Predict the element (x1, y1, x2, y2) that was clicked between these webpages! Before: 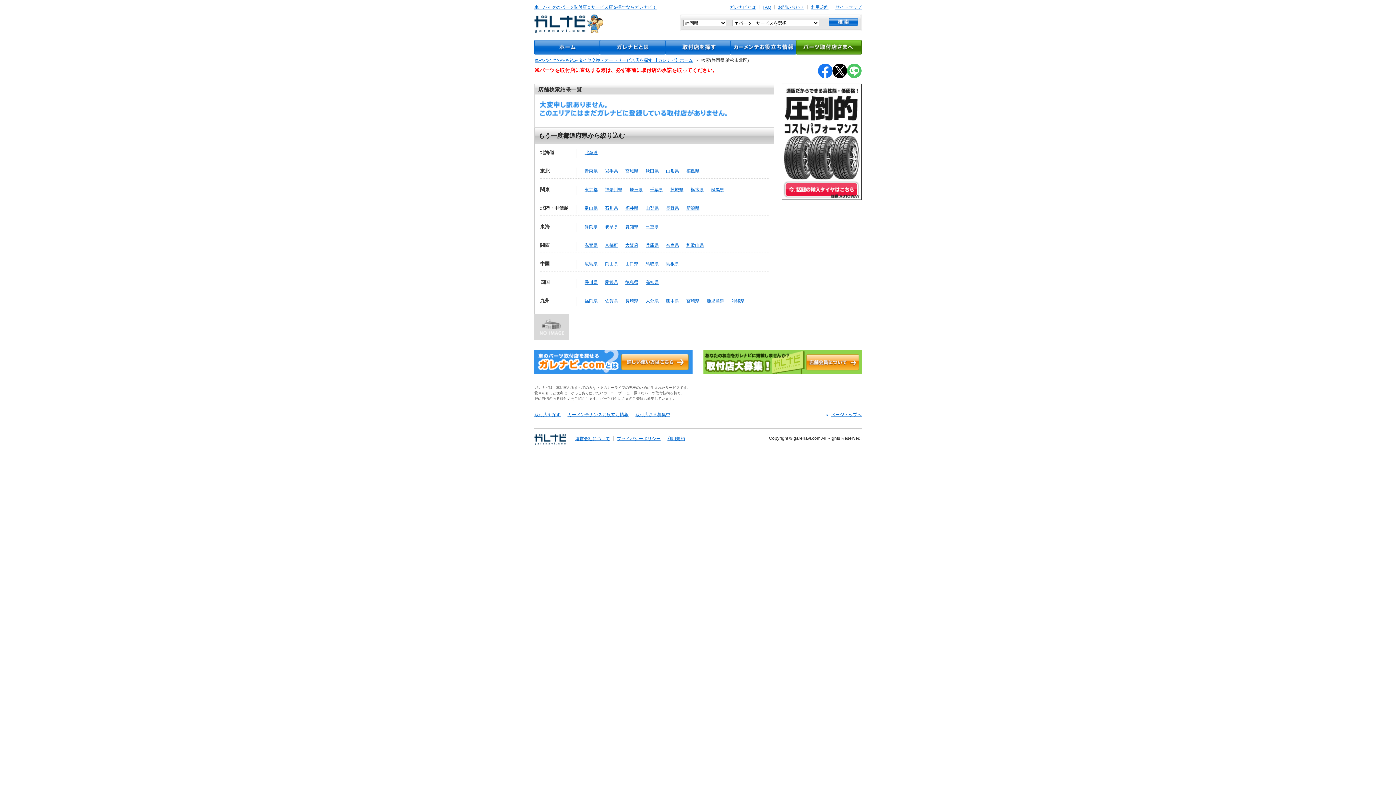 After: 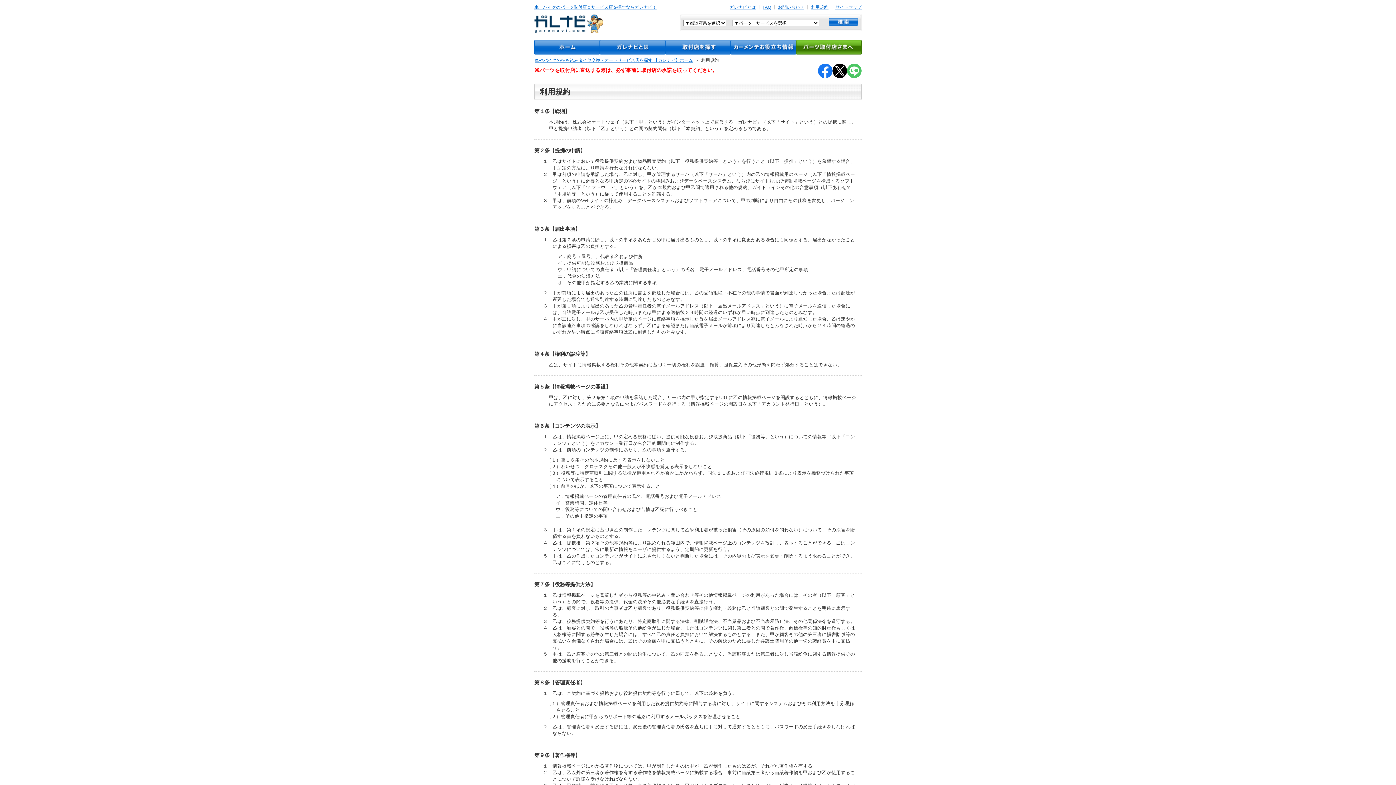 Action: label: 利用規約 bbox: (811, 4, 828, 9)